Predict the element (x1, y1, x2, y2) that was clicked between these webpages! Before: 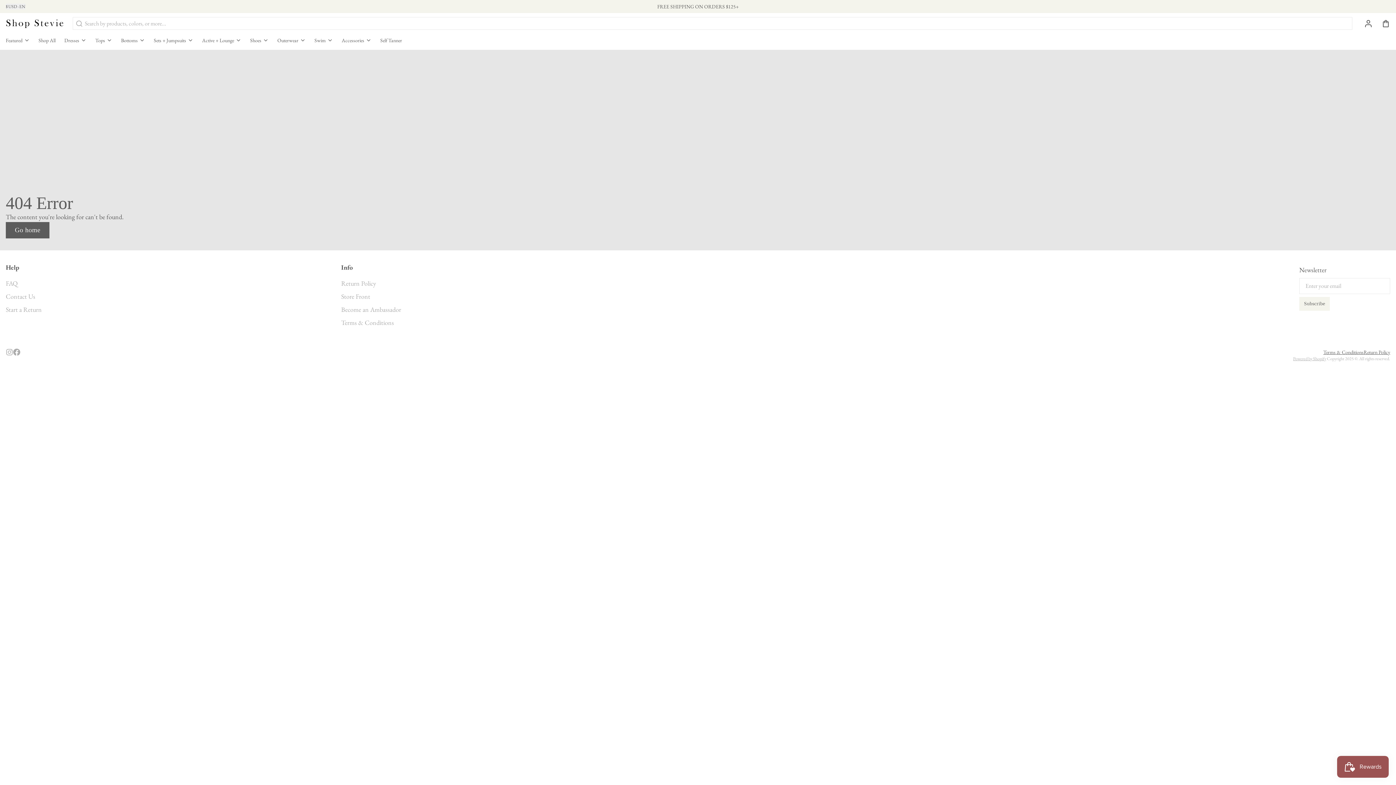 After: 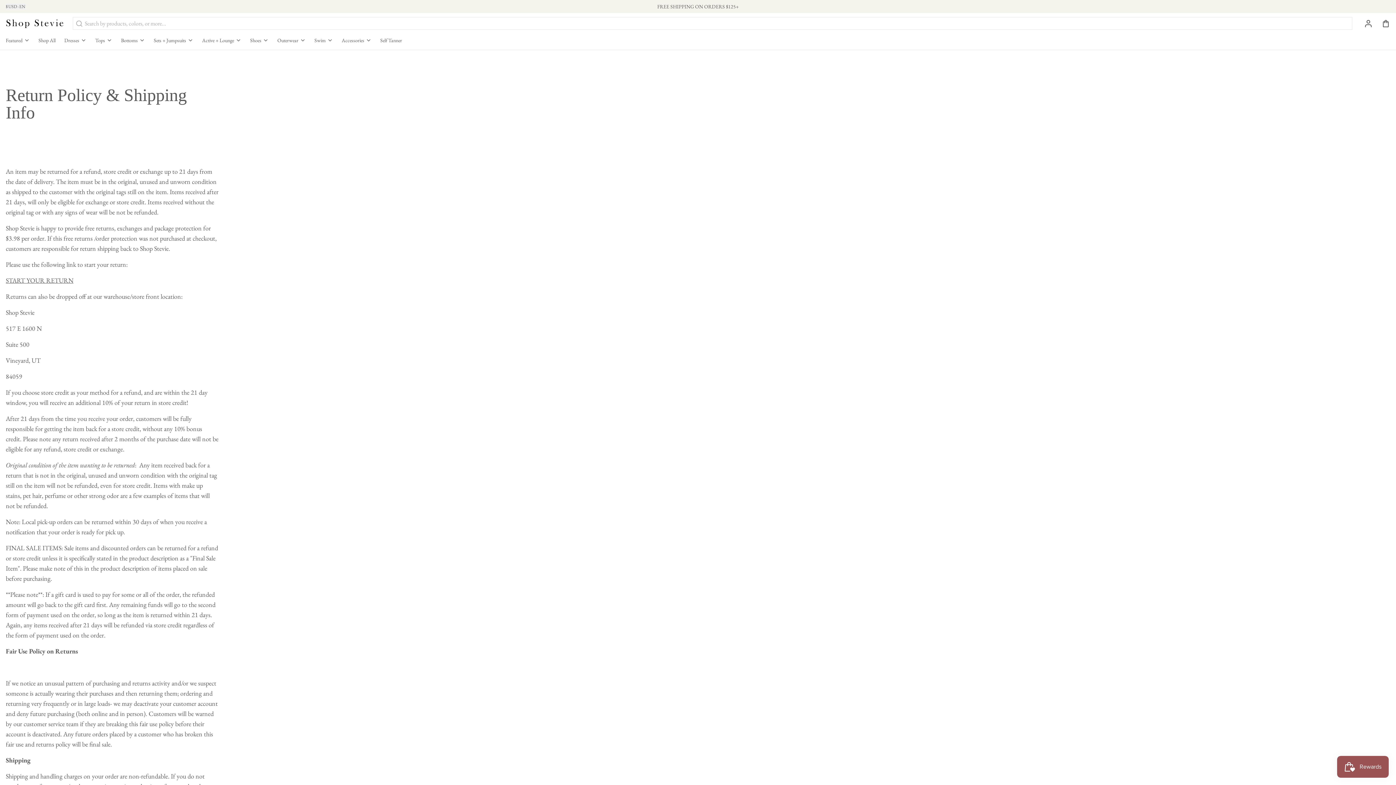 Action: bbox: (1364, 348, 1390, 356) label: Return Policy